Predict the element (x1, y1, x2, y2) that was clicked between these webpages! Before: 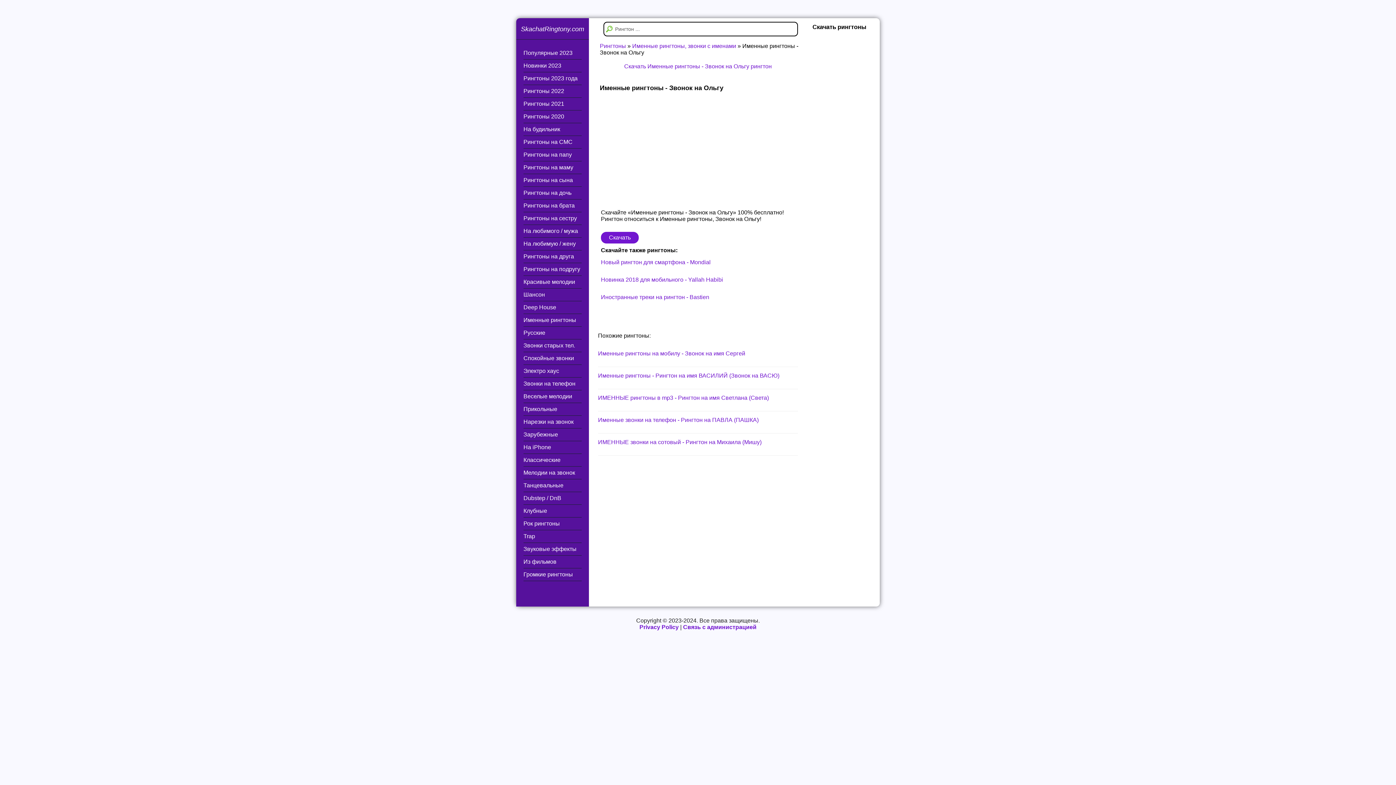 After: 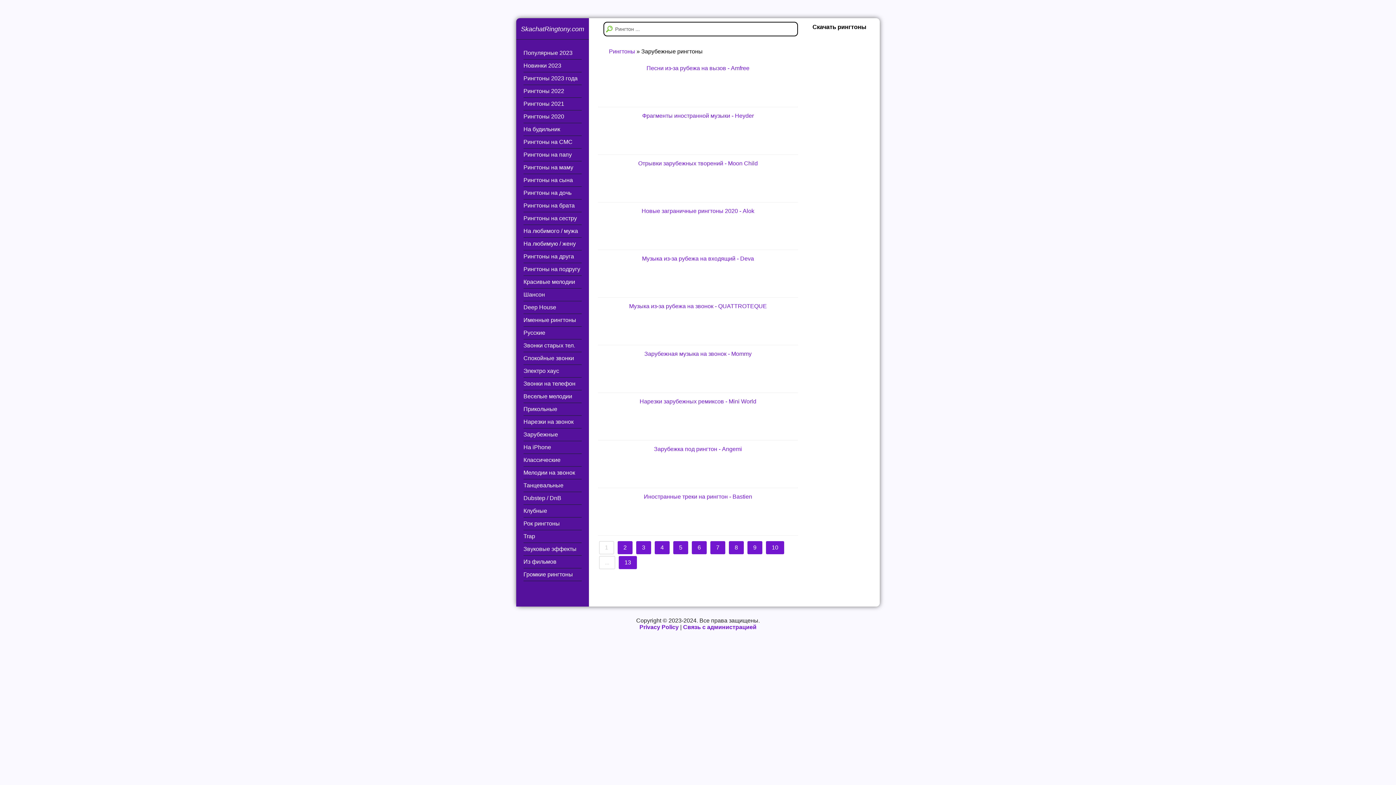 Action: bbox: (523, 428, 581, 441) label: Зарубежные